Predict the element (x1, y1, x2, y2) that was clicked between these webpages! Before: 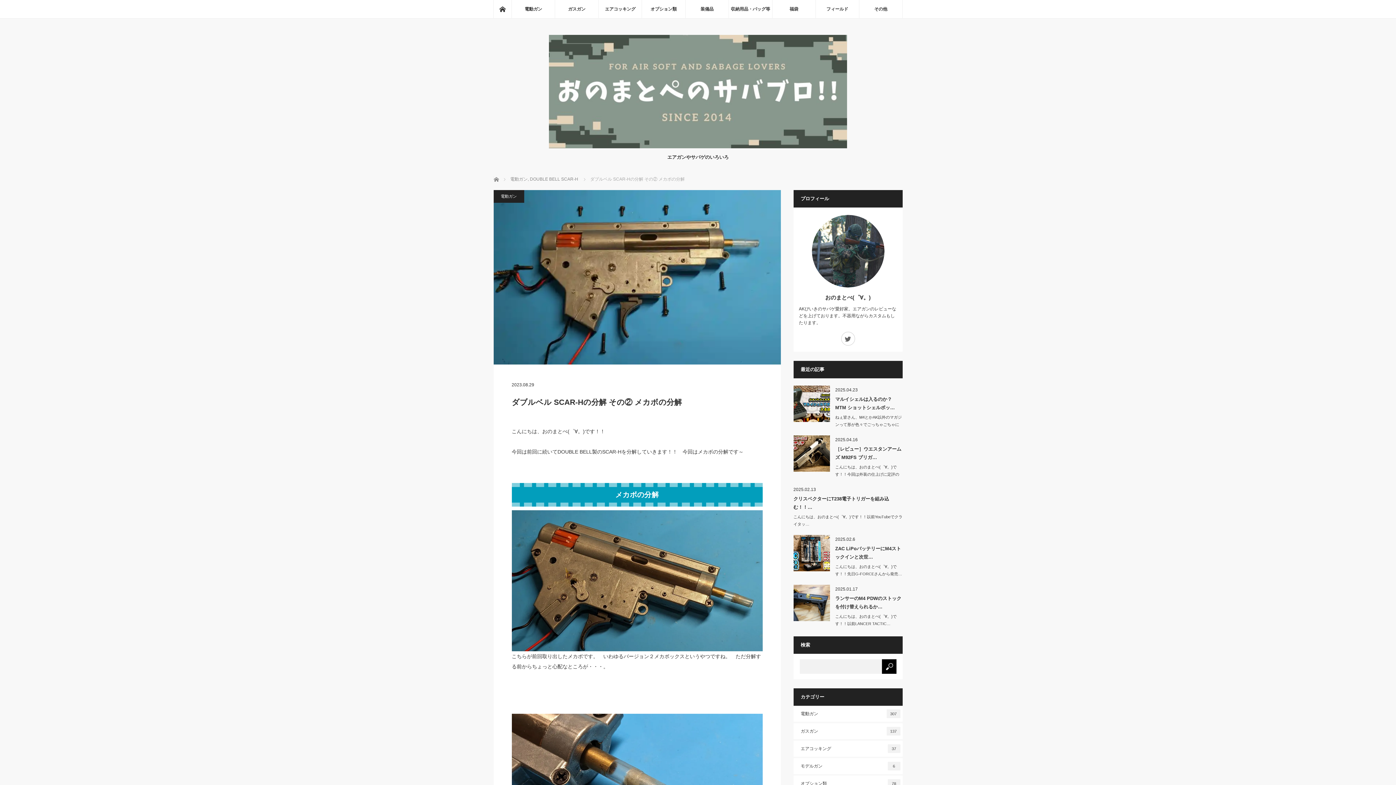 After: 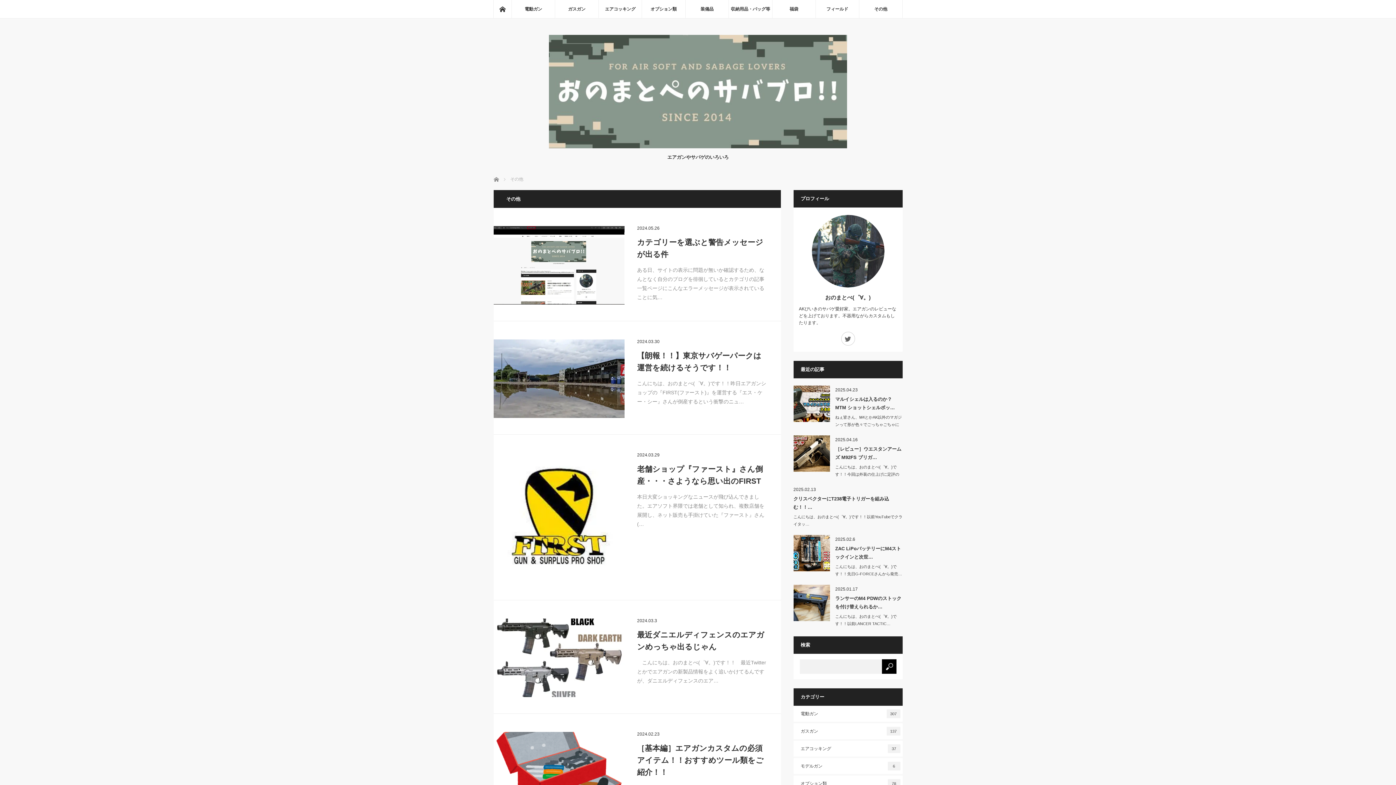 Action: bbox: (859, 0, 902, 18) label: その他